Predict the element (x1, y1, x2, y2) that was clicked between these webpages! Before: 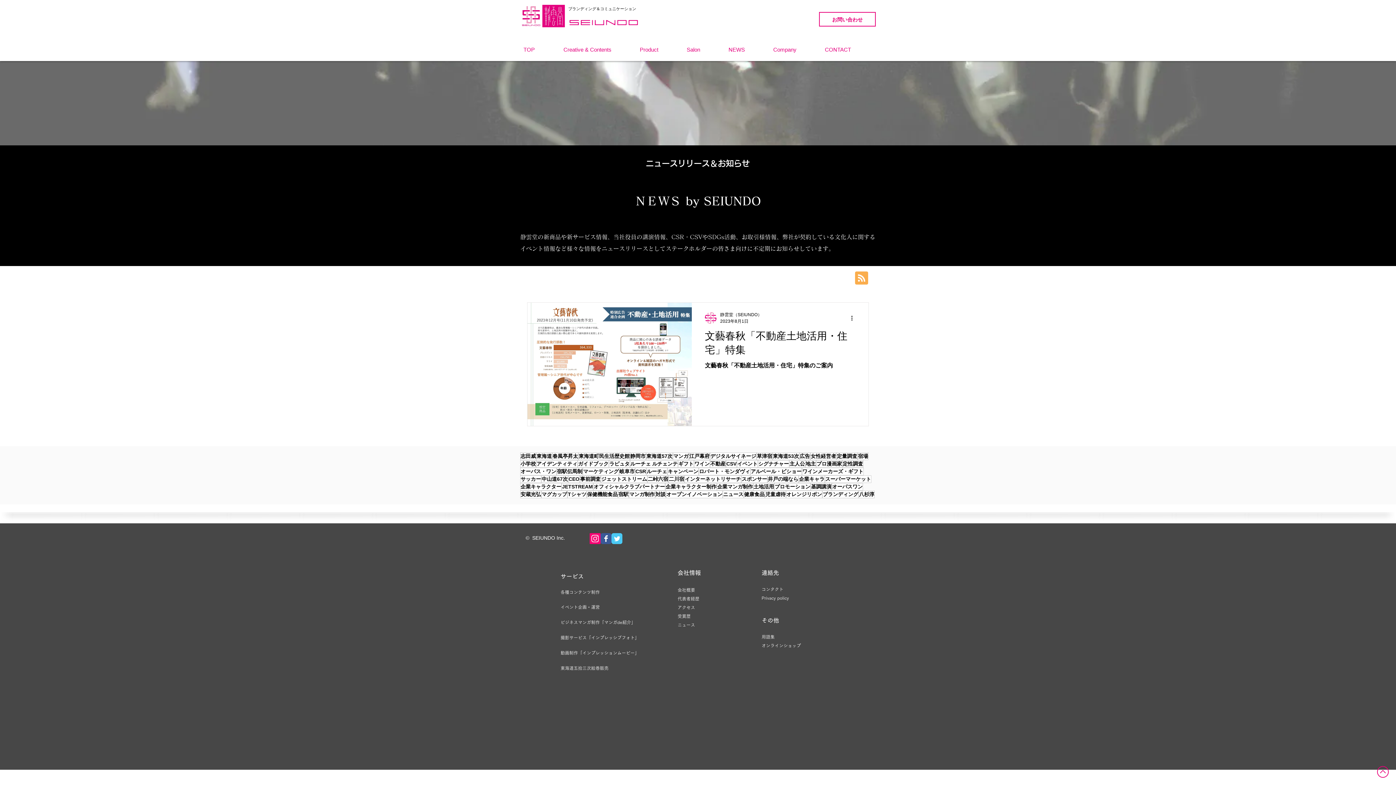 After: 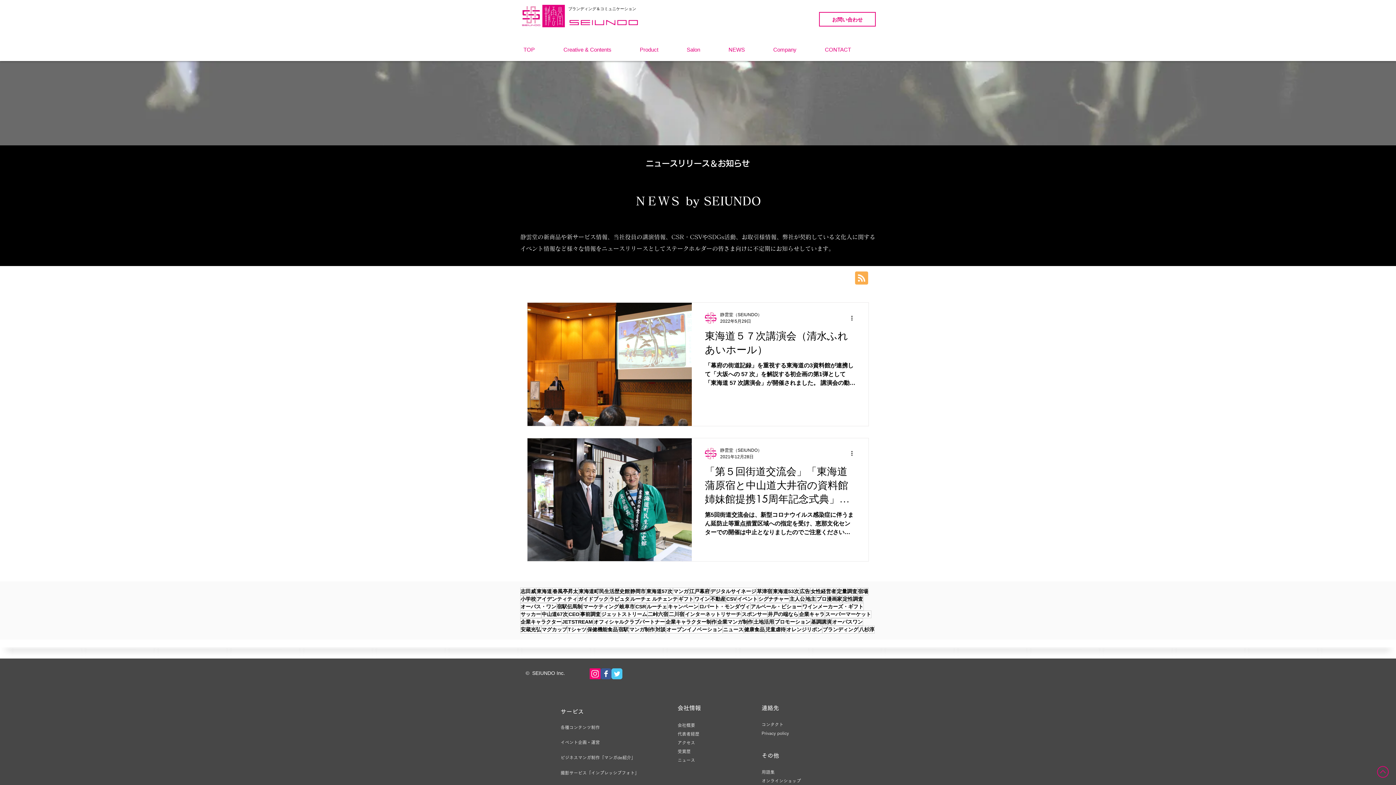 Action: label: 東海道57次 bbox: (646, 452, 673, 460)